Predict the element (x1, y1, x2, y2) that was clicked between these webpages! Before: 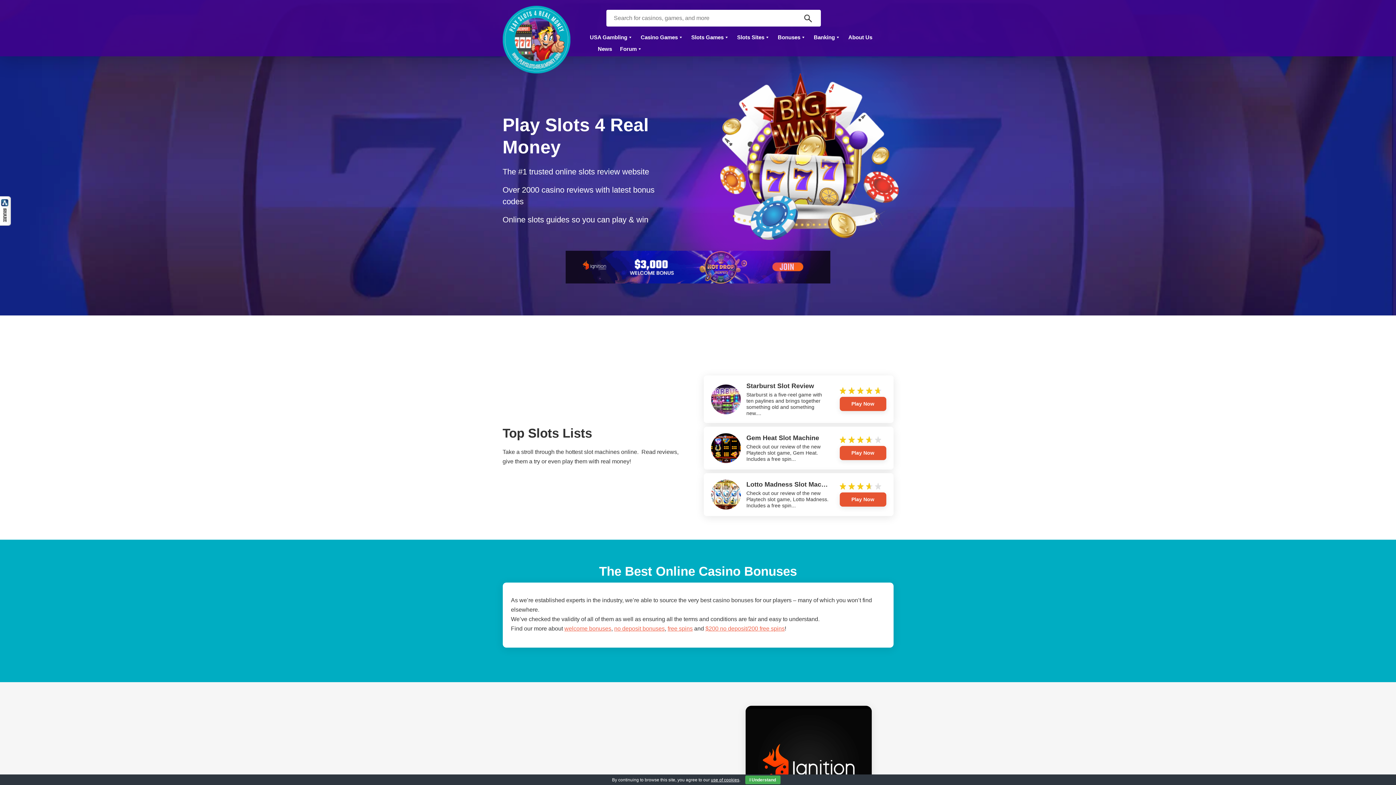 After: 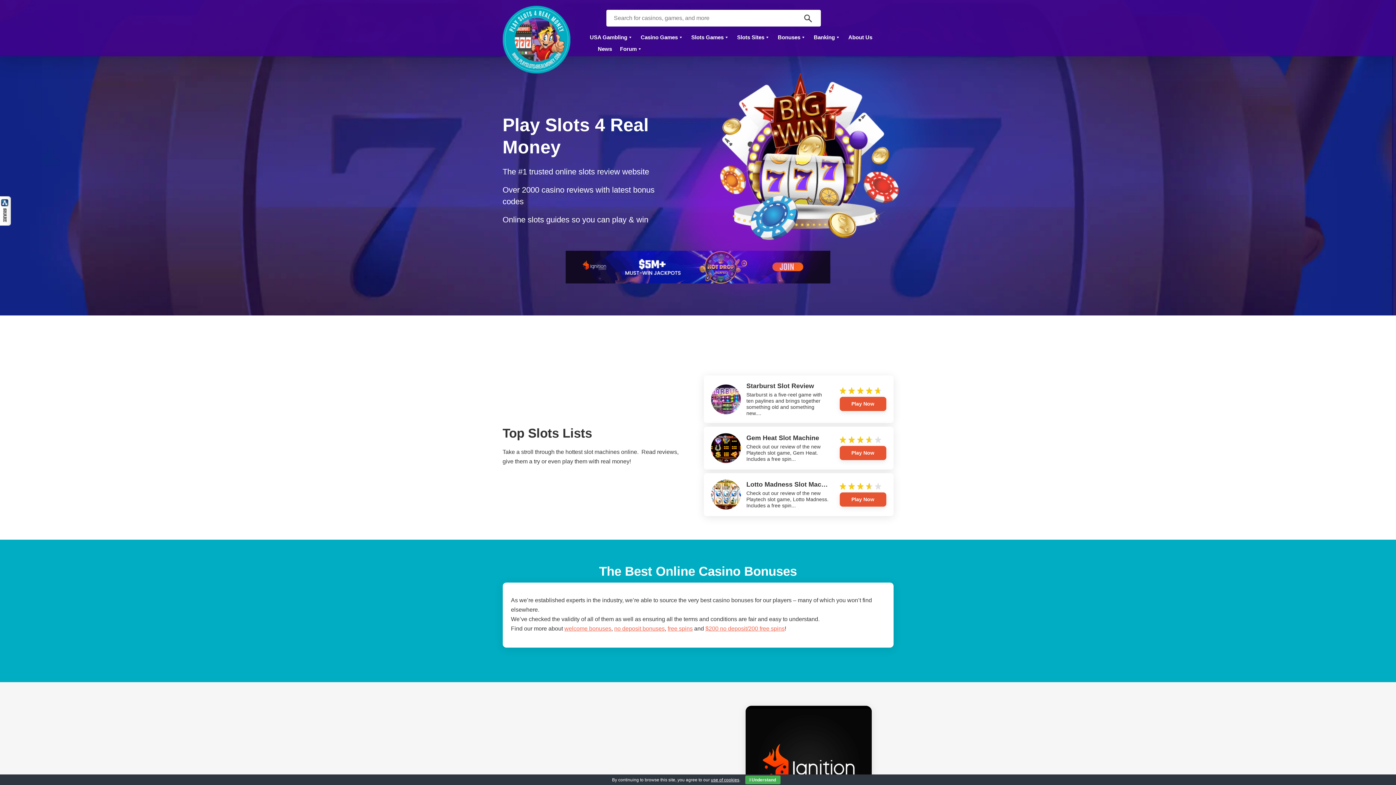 Action: bbox: (711, 777, 739, 782) label: use of cookies